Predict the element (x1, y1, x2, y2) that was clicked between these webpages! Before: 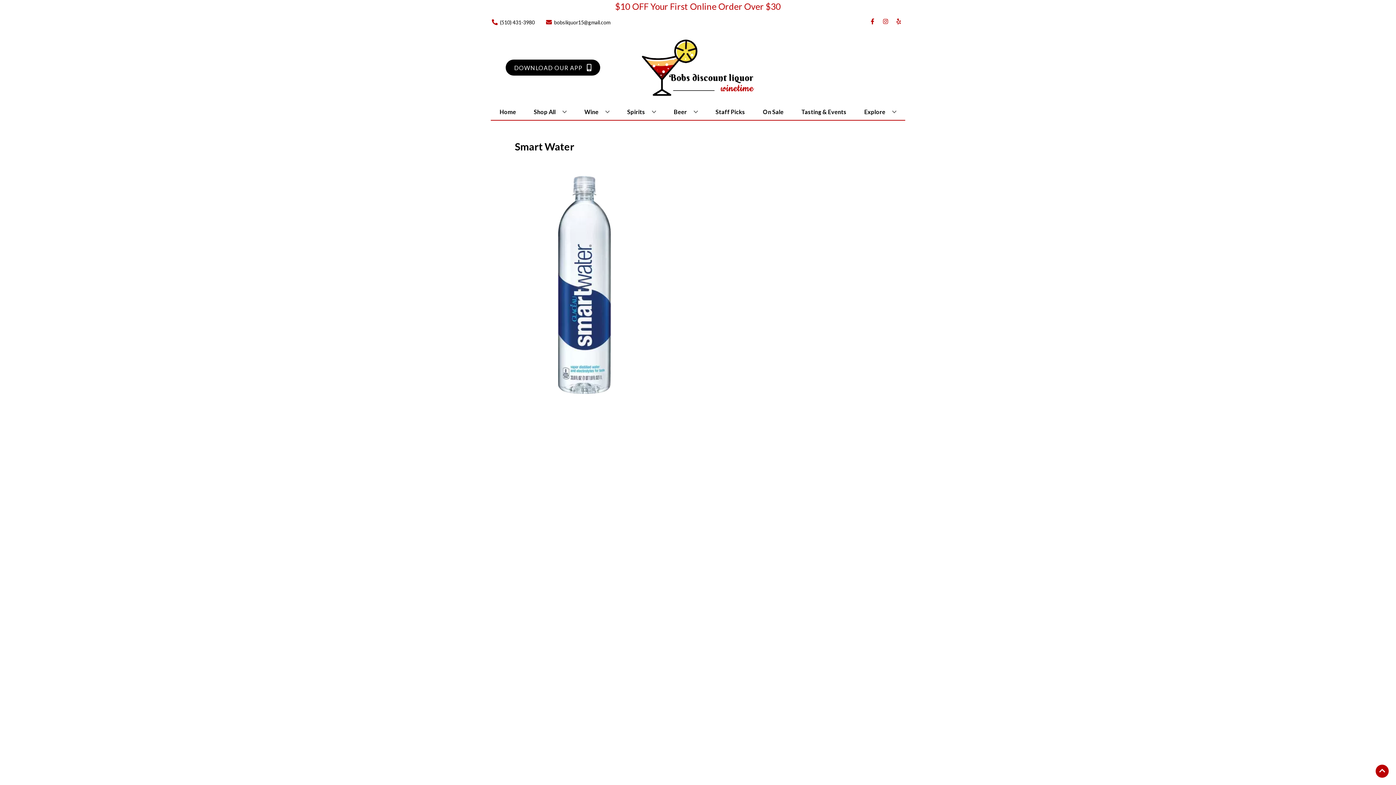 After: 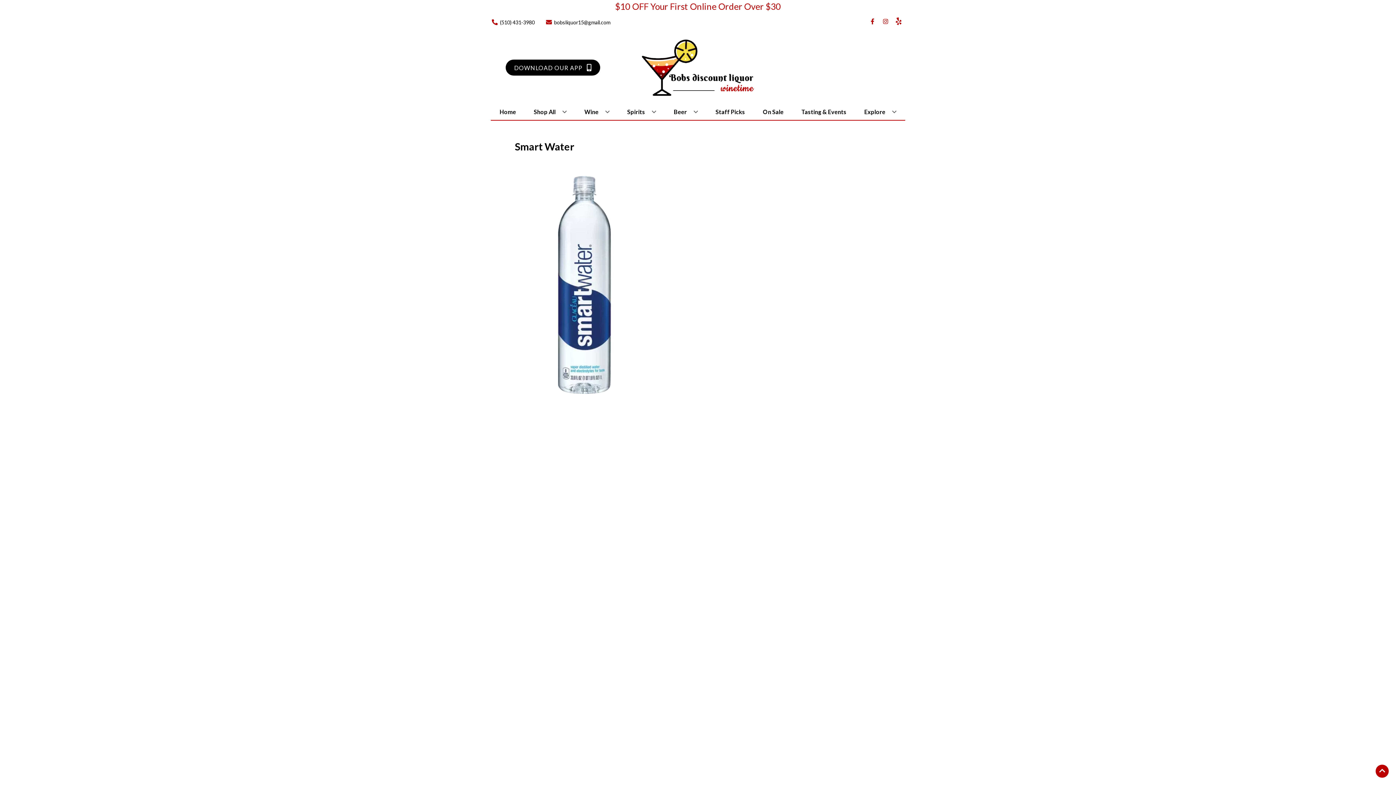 Action: bbox: (892, 18, 905, 25) label: Opens yelp in a new tab